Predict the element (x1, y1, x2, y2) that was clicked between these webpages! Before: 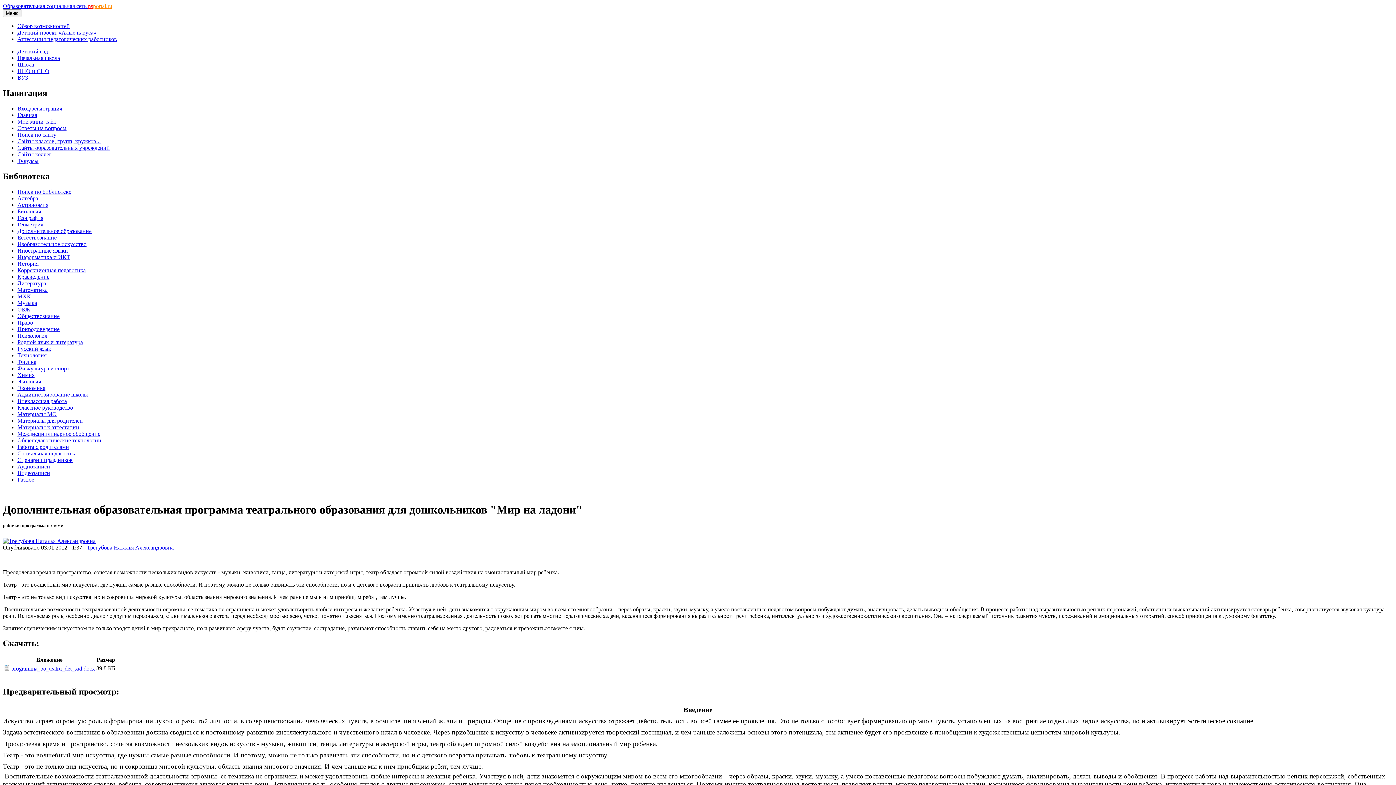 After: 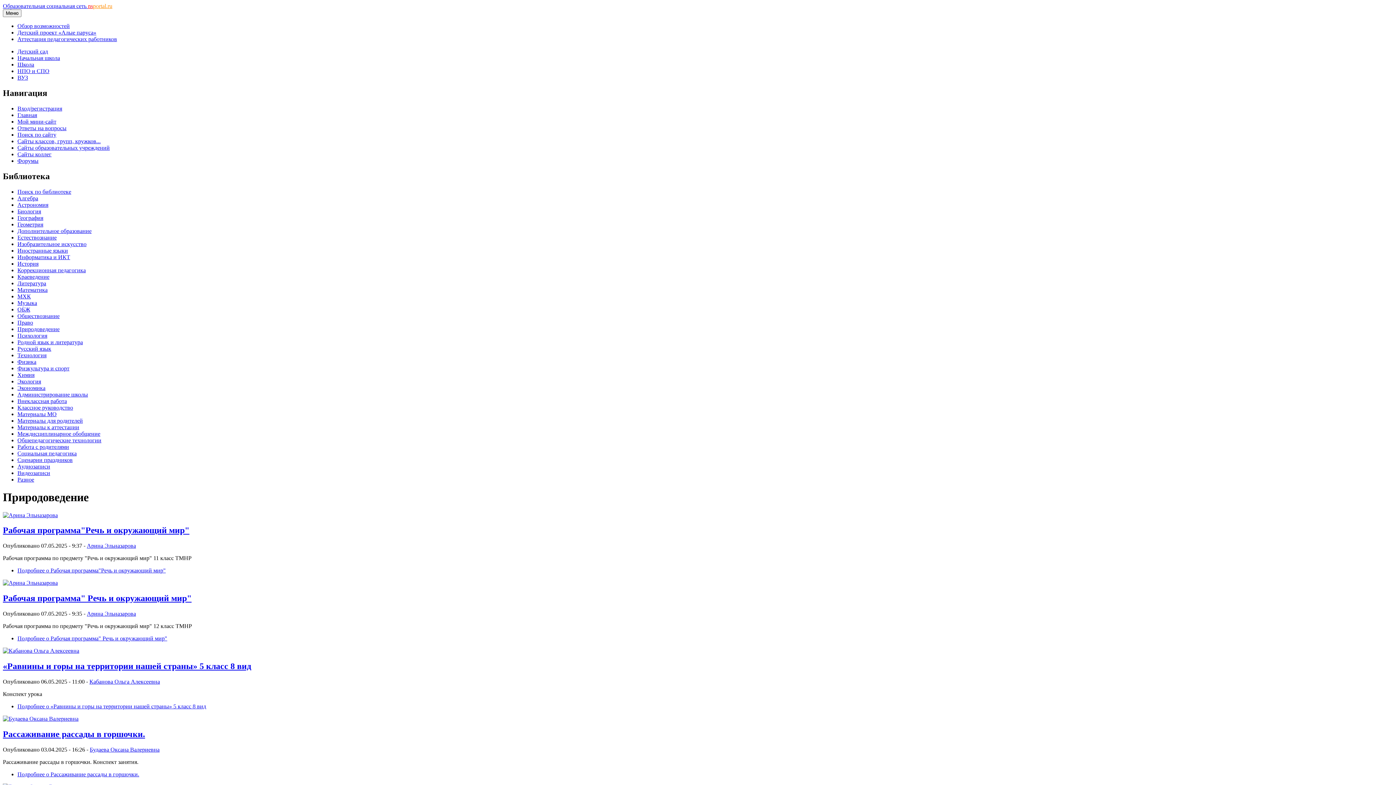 Action: bbox: (17, 326, 59, 332) label: Природоведение